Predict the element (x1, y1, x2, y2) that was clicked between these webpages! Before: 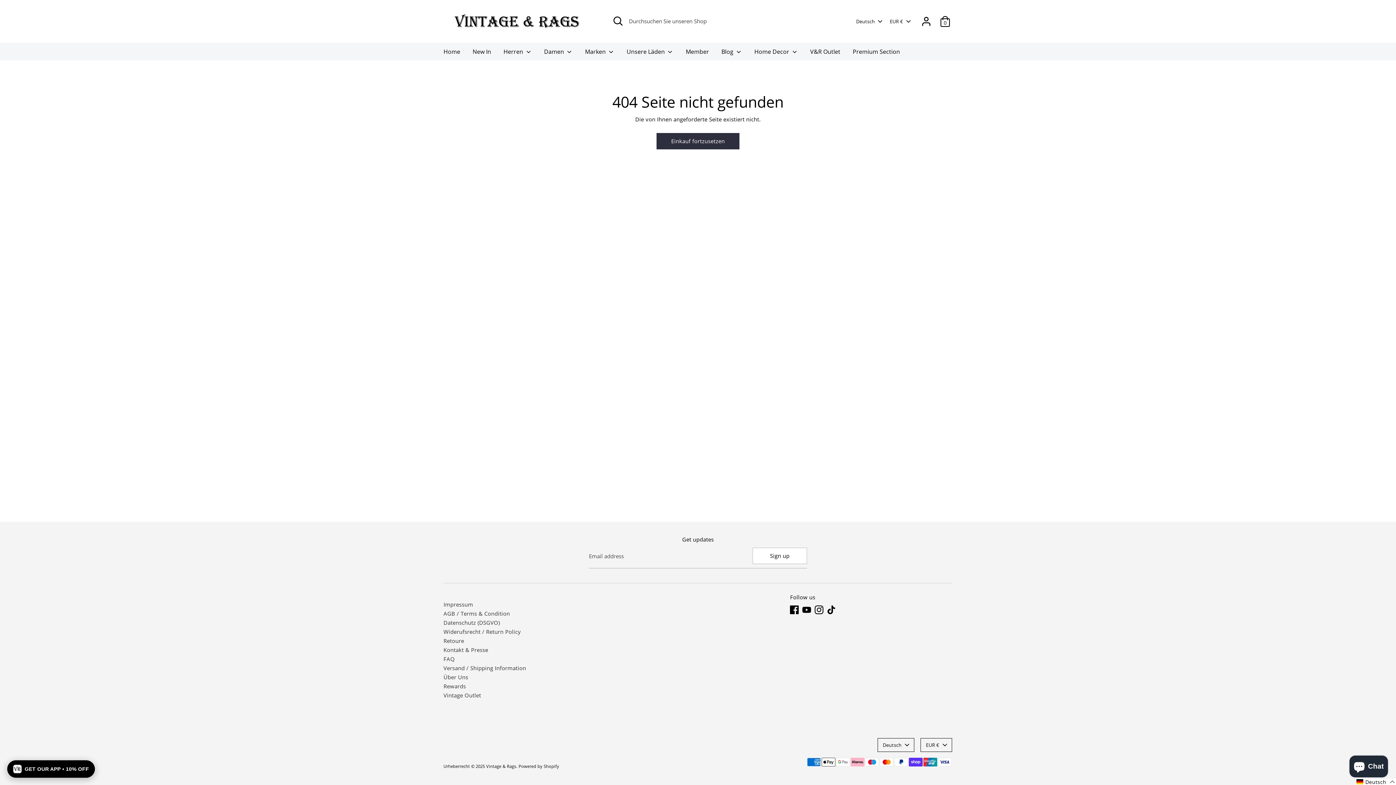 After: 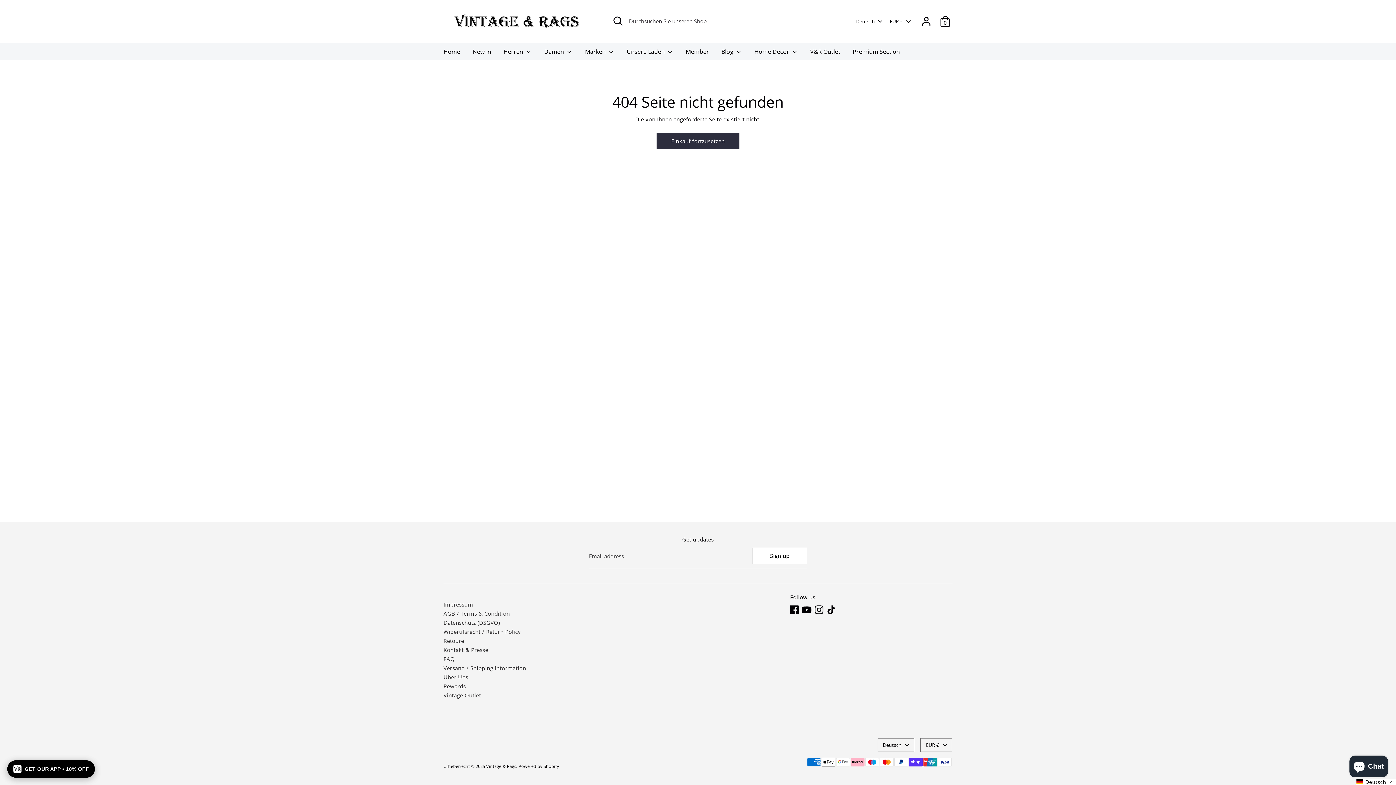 Action: bbox: (802, 605, 811, 614) label: Youtube